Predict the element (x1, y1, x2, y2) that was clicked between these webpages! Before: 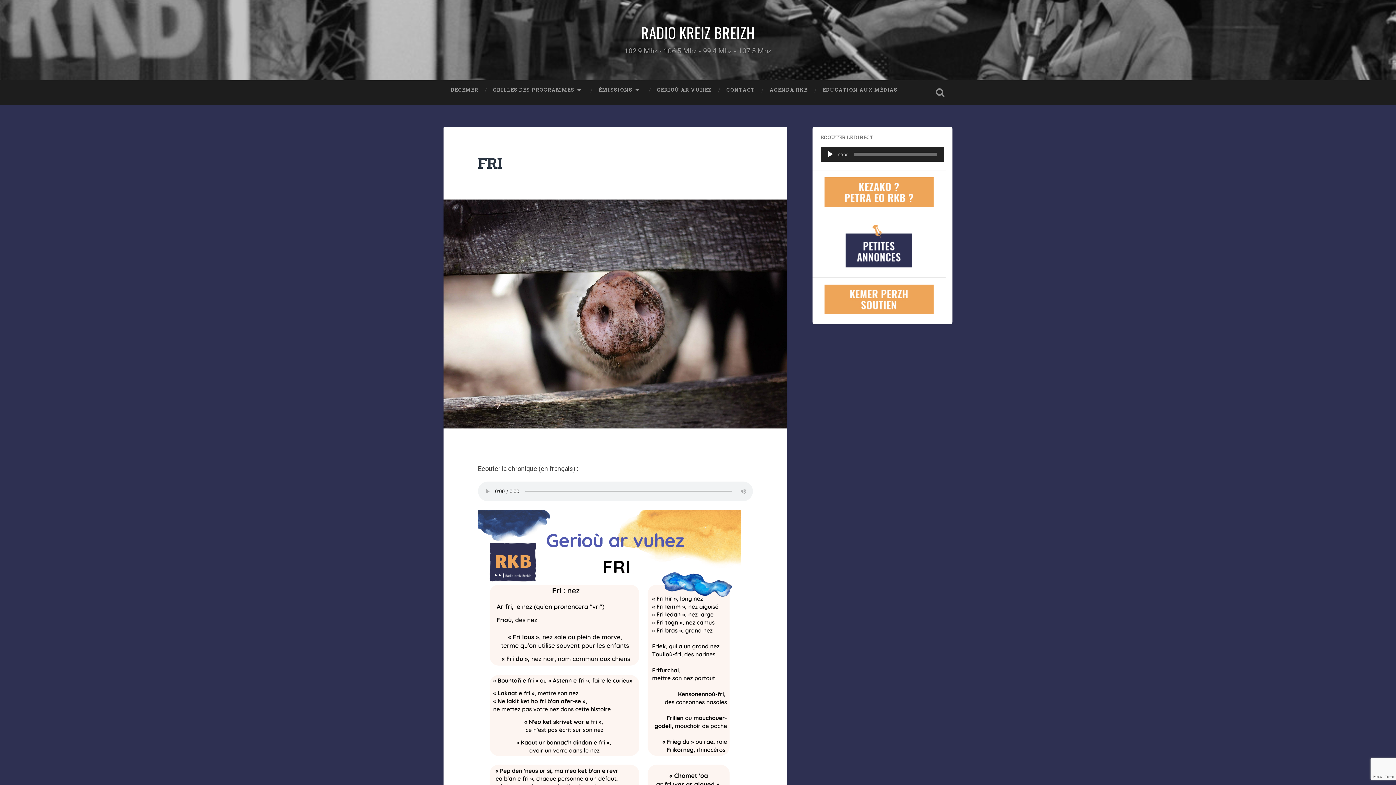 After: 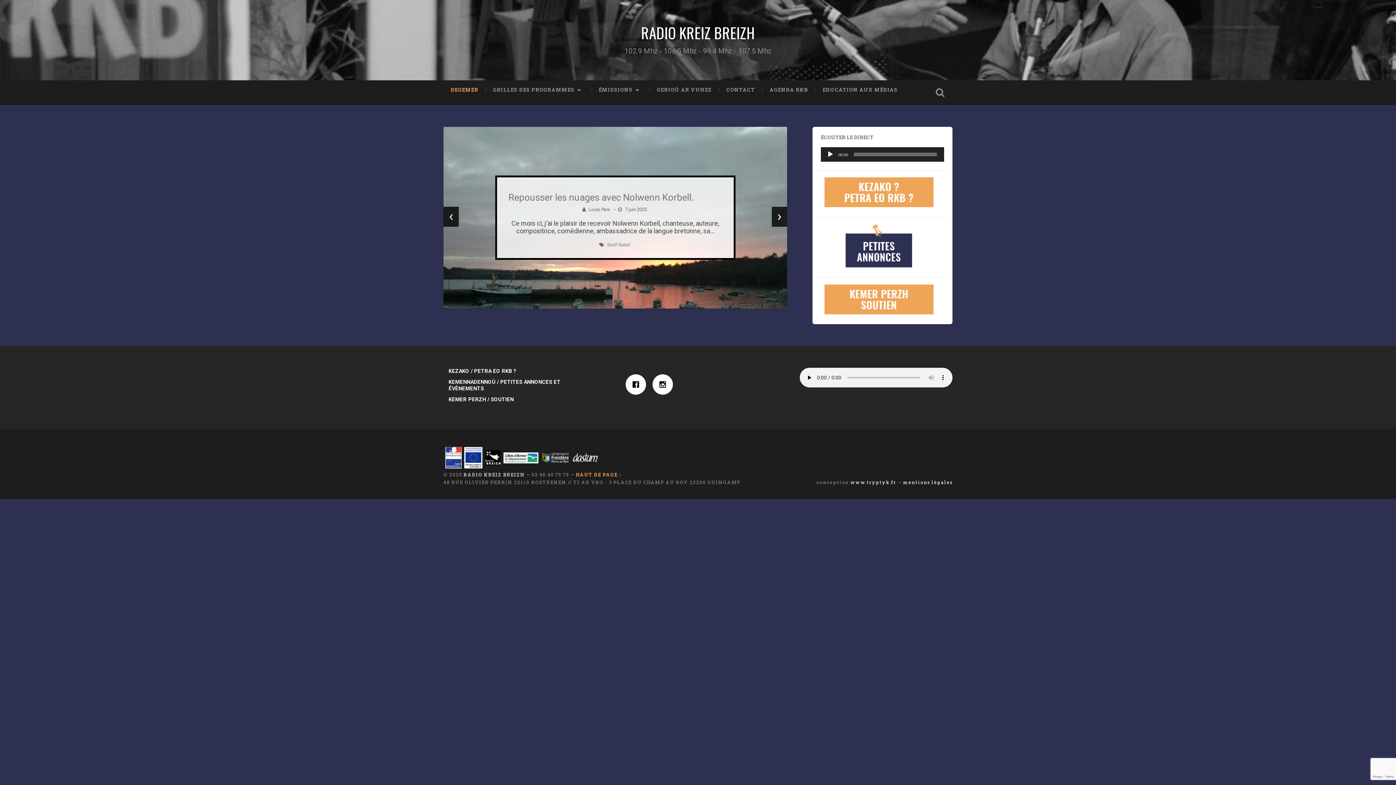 Action: bbox: (641, 21, 755, 43) label: RADIO KREIZ BREIZH